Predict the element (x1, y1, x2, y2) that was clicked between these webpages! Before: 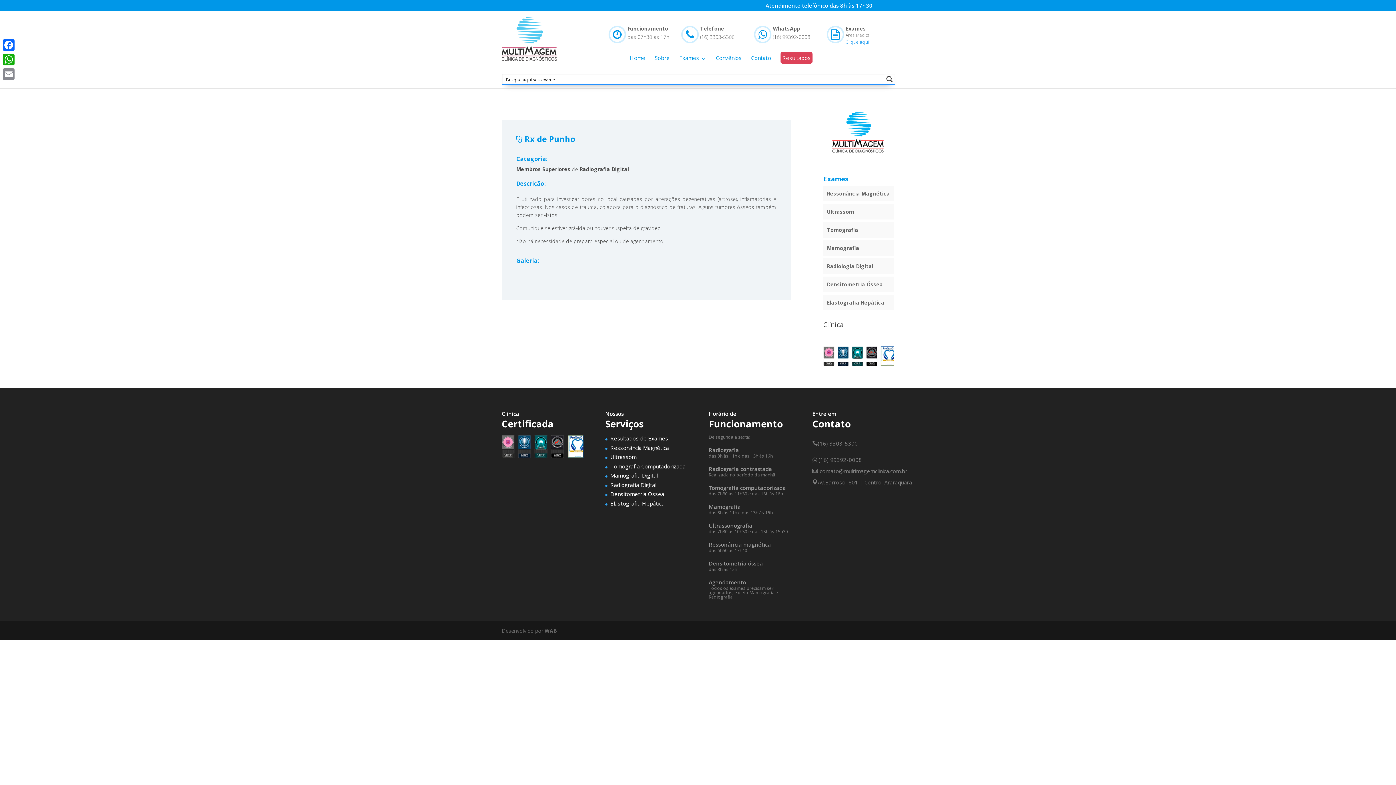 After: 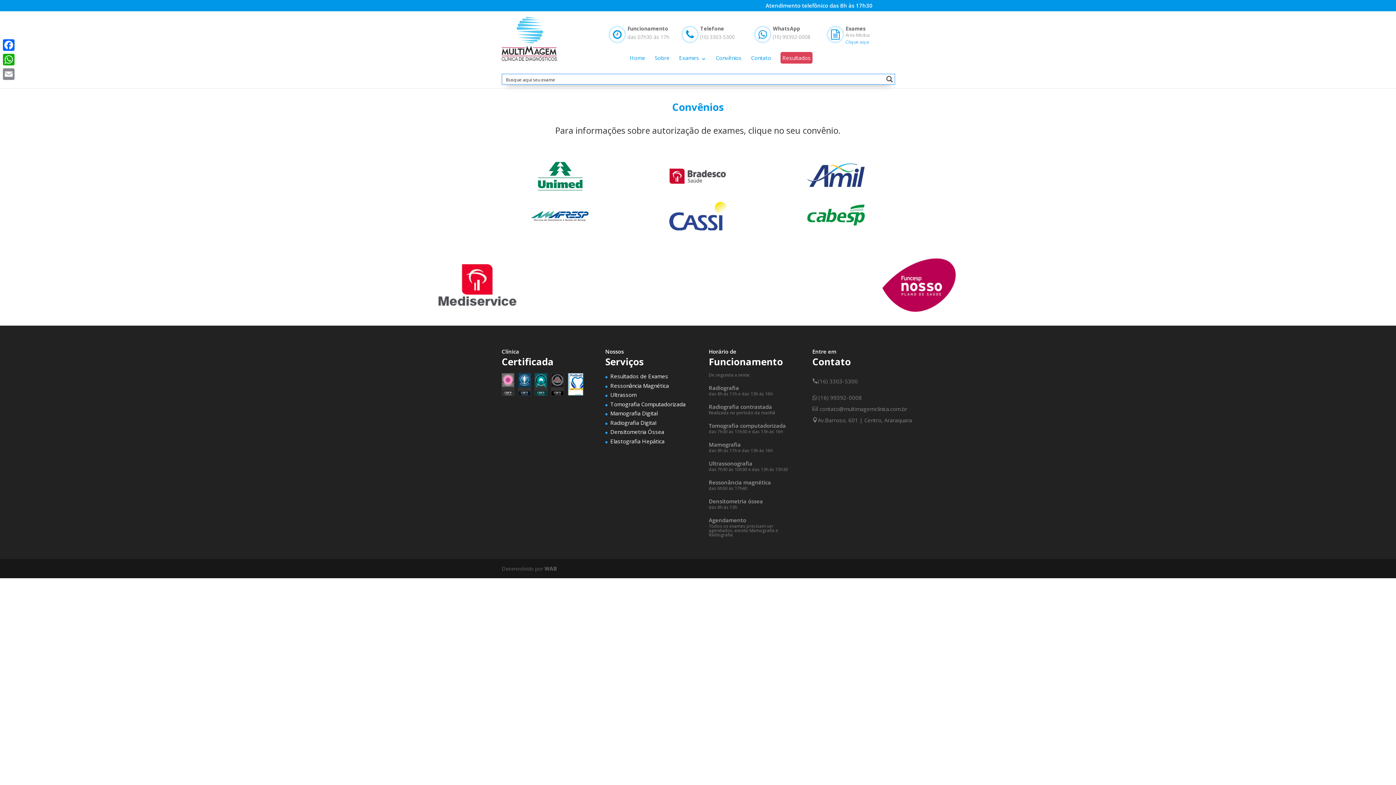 Action: label: Convênios bbox: (716, 55, 741, 73)